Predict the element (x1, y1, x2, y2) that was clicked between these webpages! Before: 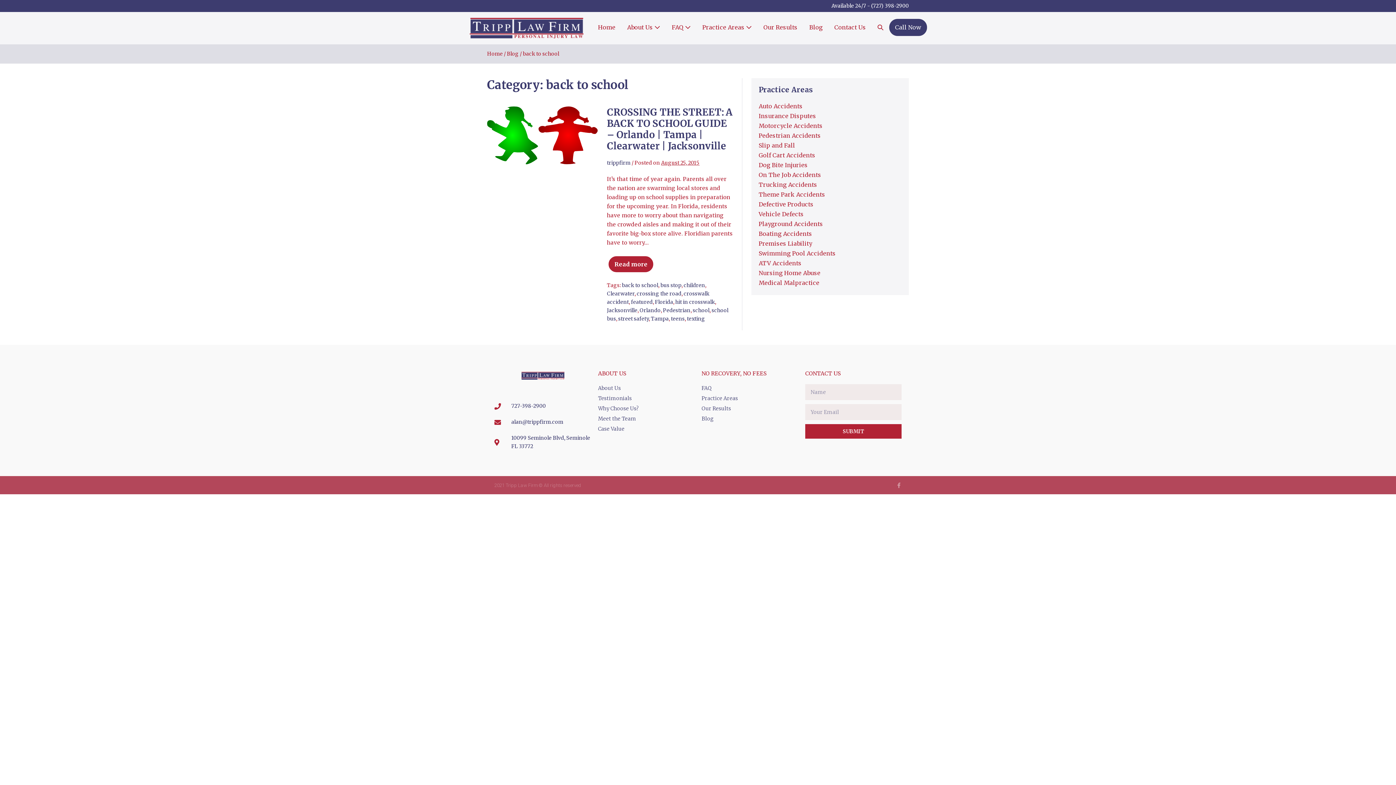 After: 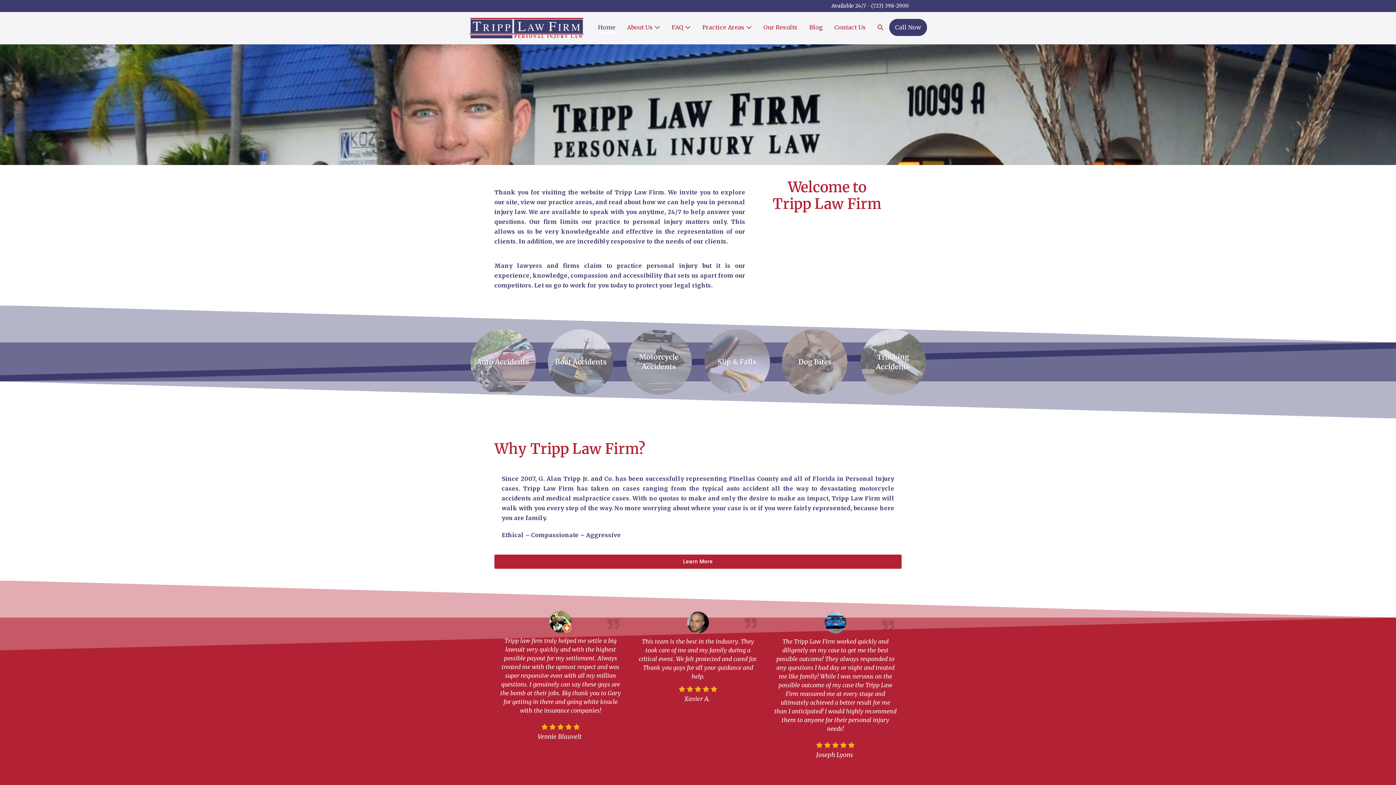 Action: label: Home bbox: (487, 50, 502, 57)